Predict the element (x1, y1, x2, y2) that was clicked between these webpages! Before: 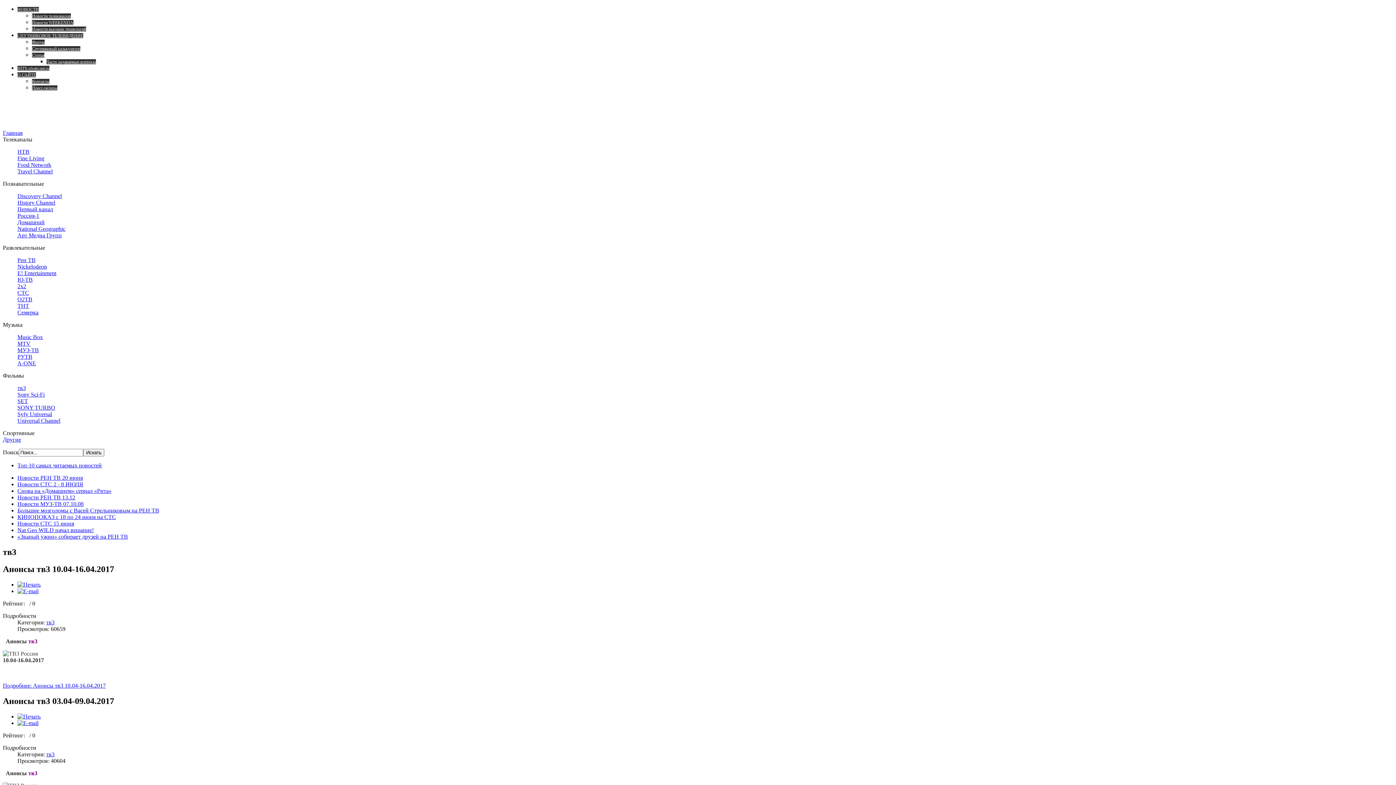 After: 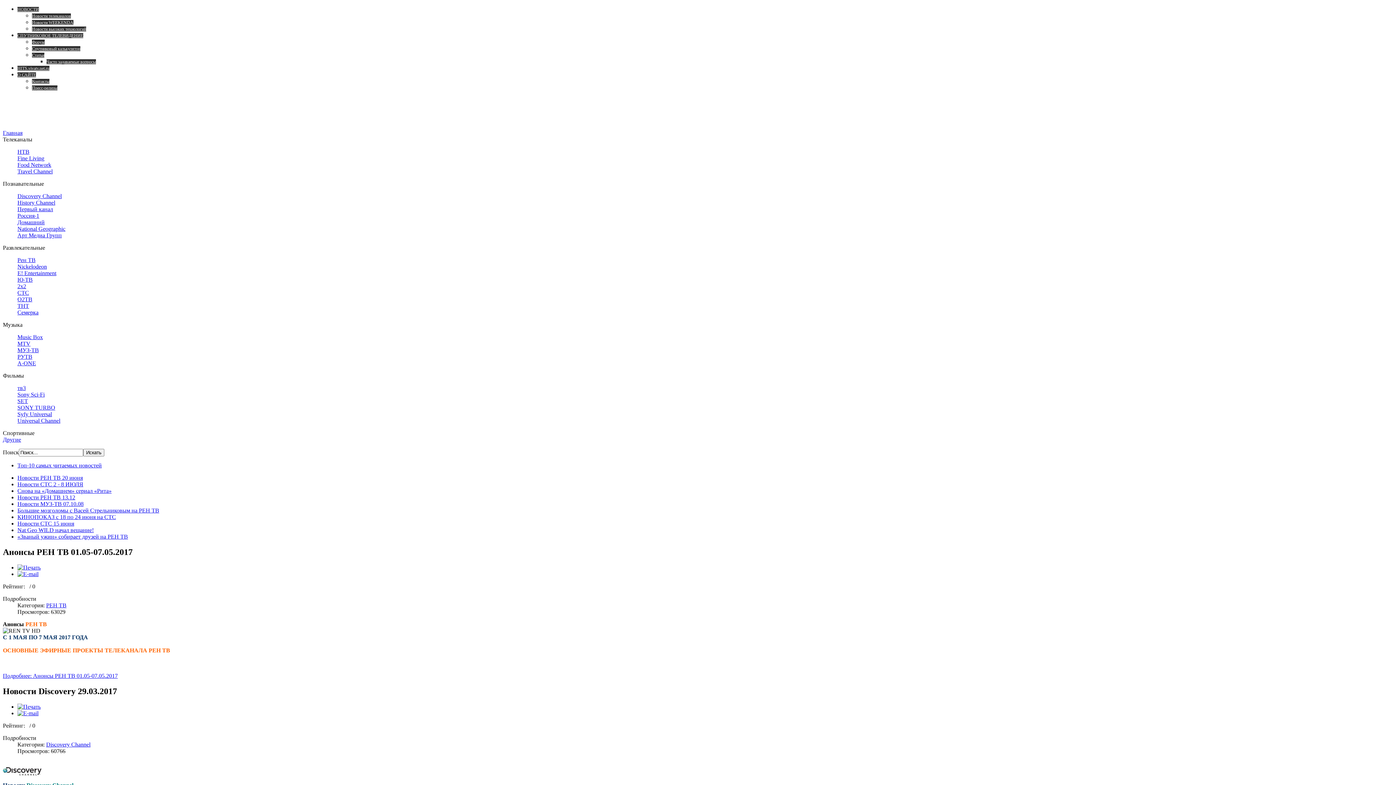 Action: bbox: (17, 6, 38, 12) label: НОВОСТИ